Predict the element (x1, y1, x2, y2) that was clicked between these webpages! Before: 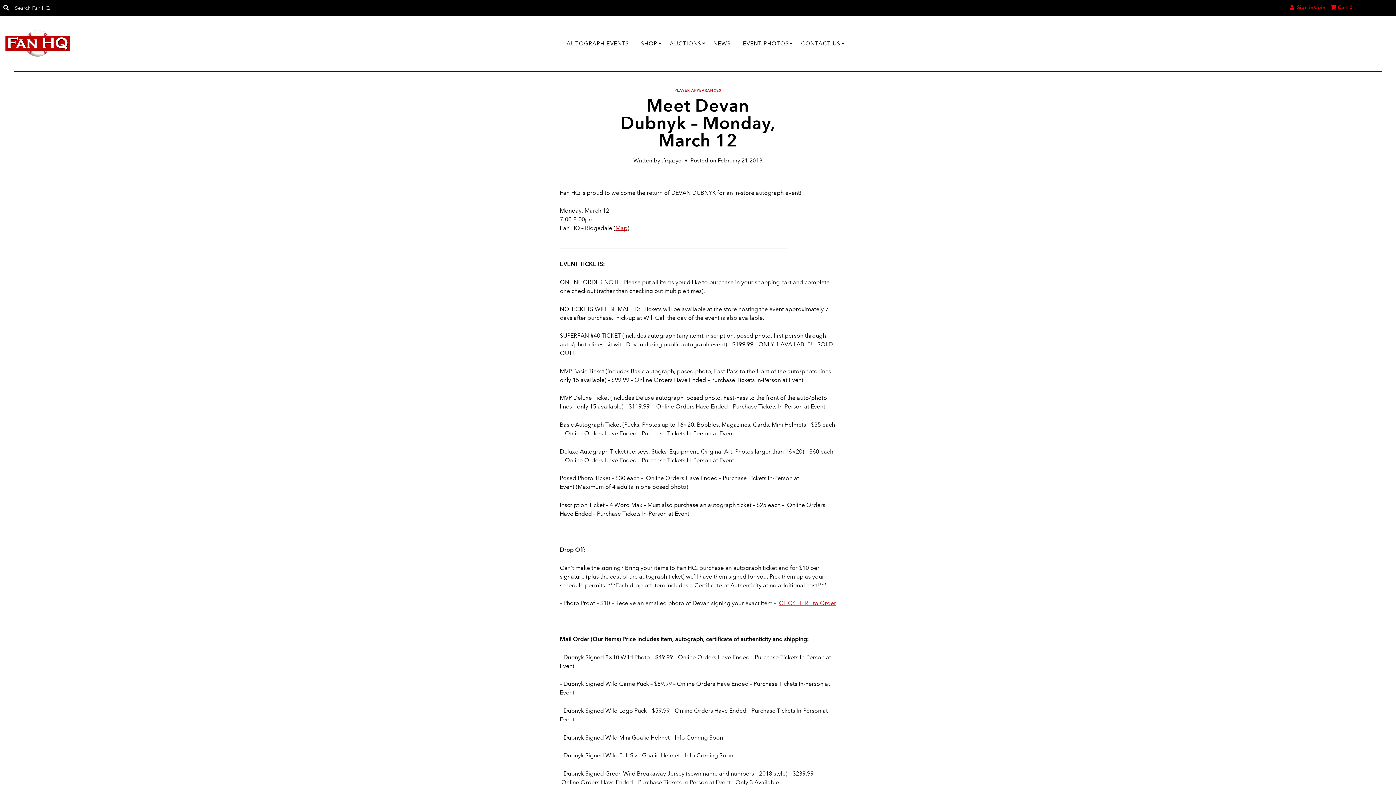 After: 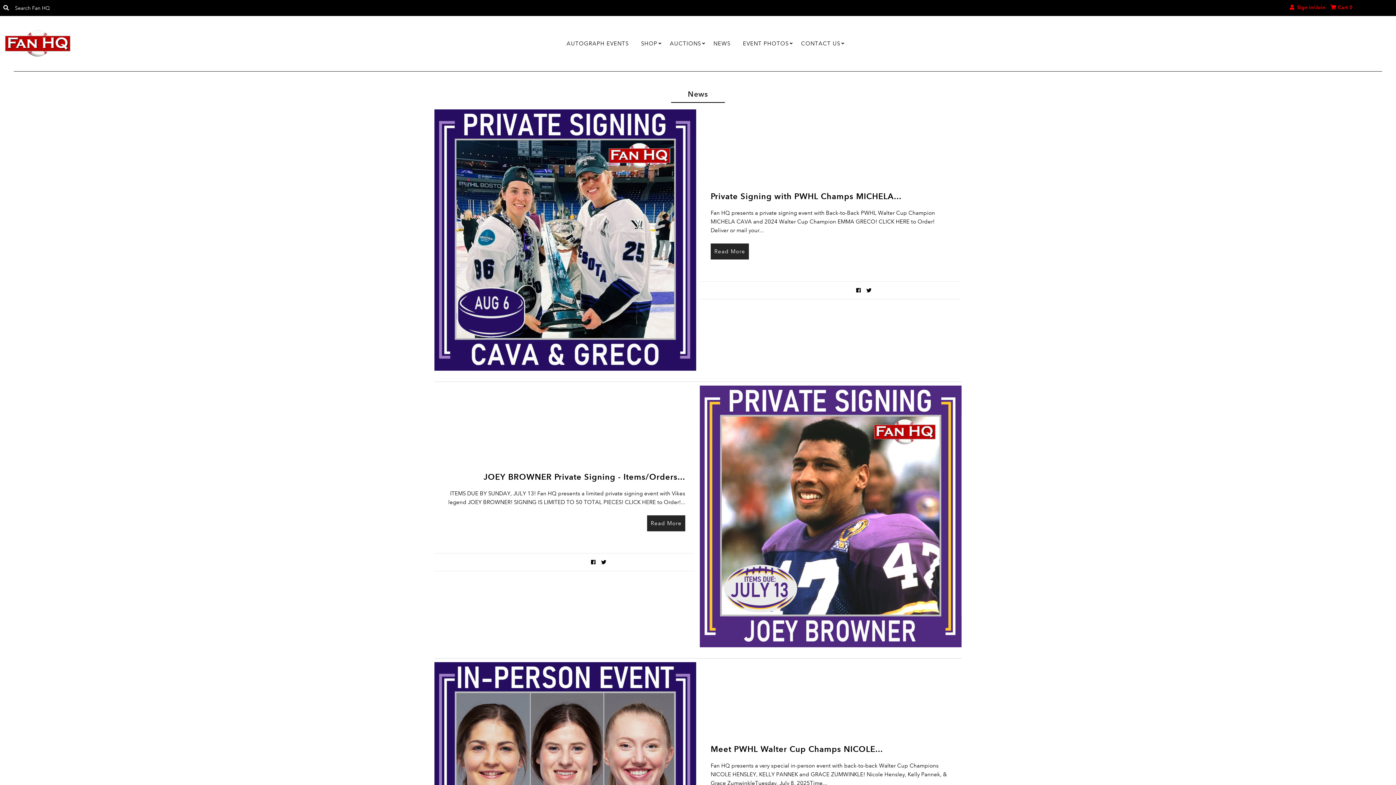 Action: label: NEWS bbox: (708, 33, 736, 53)